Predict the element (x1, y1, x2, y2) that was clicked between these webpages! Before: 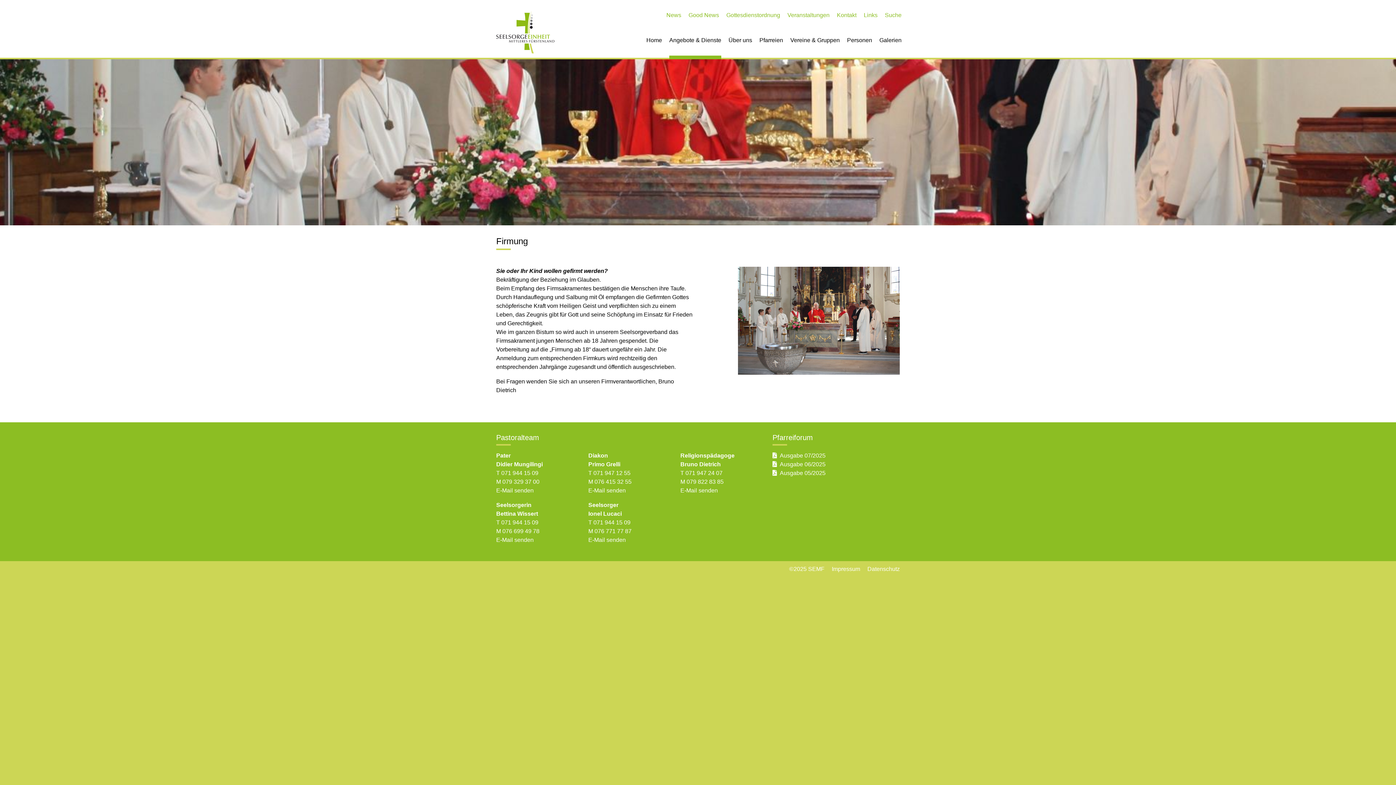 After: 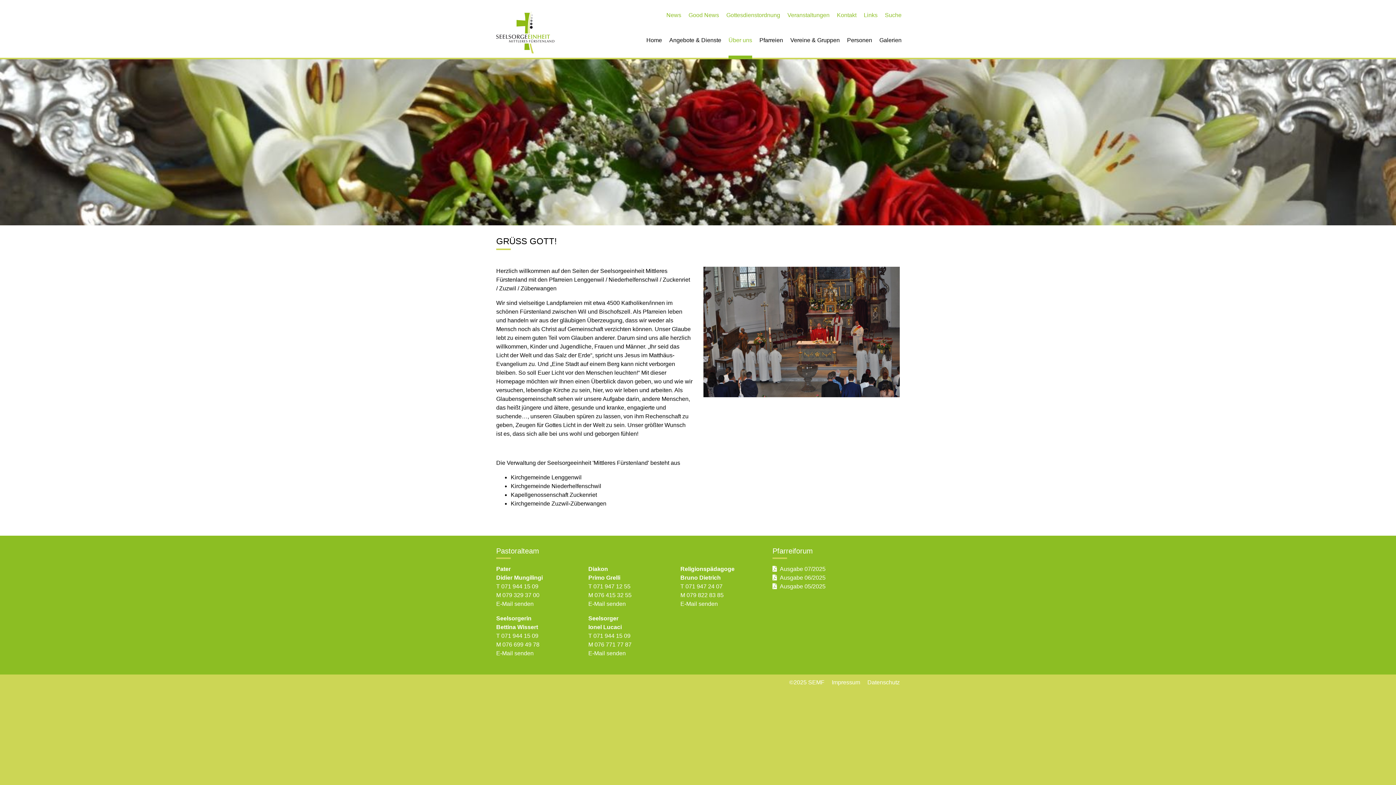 Action: bbox: (728, 36, 752, 55) label: Über uns